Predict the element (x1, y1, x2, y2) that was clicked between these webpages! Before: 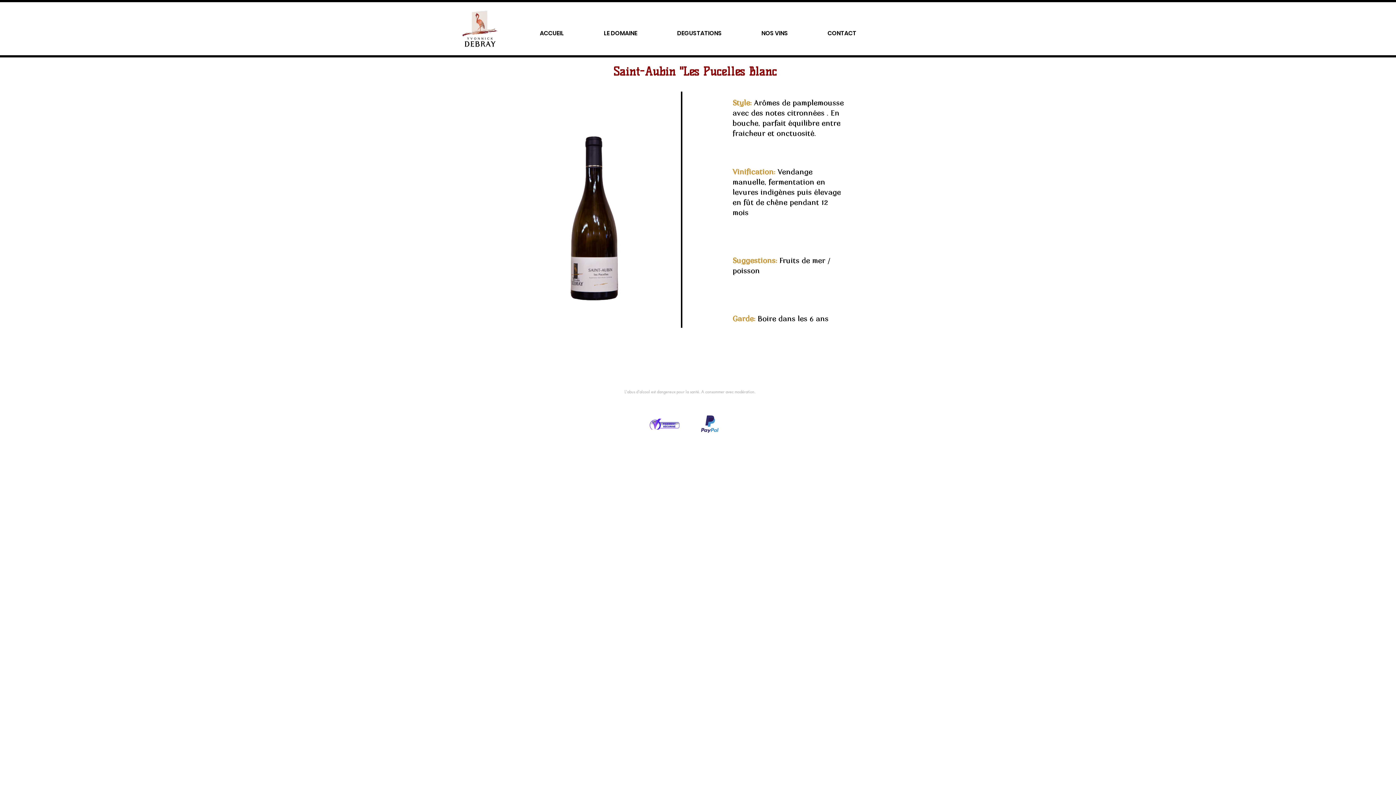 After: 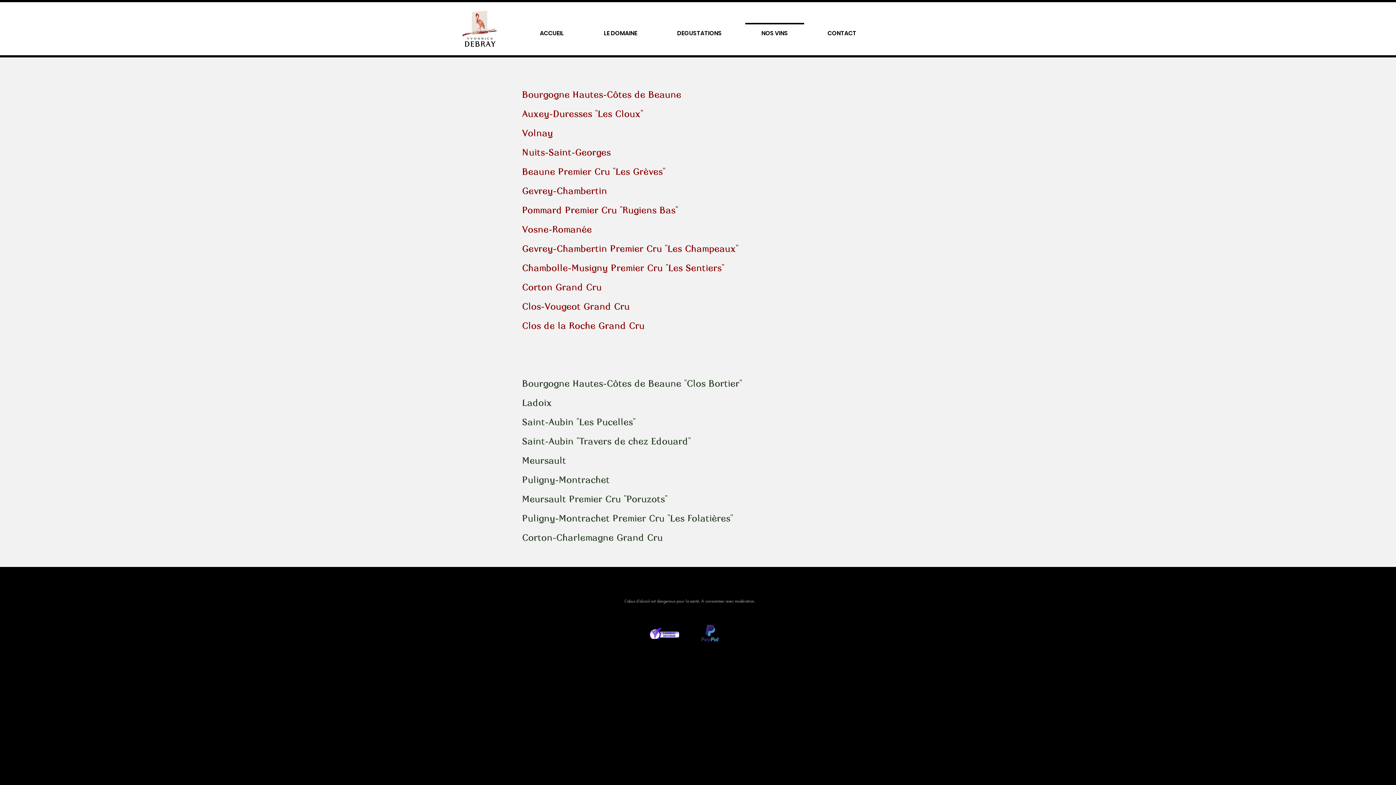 Action: bbox: (741, 22, 808, 37) label: NOS VINS